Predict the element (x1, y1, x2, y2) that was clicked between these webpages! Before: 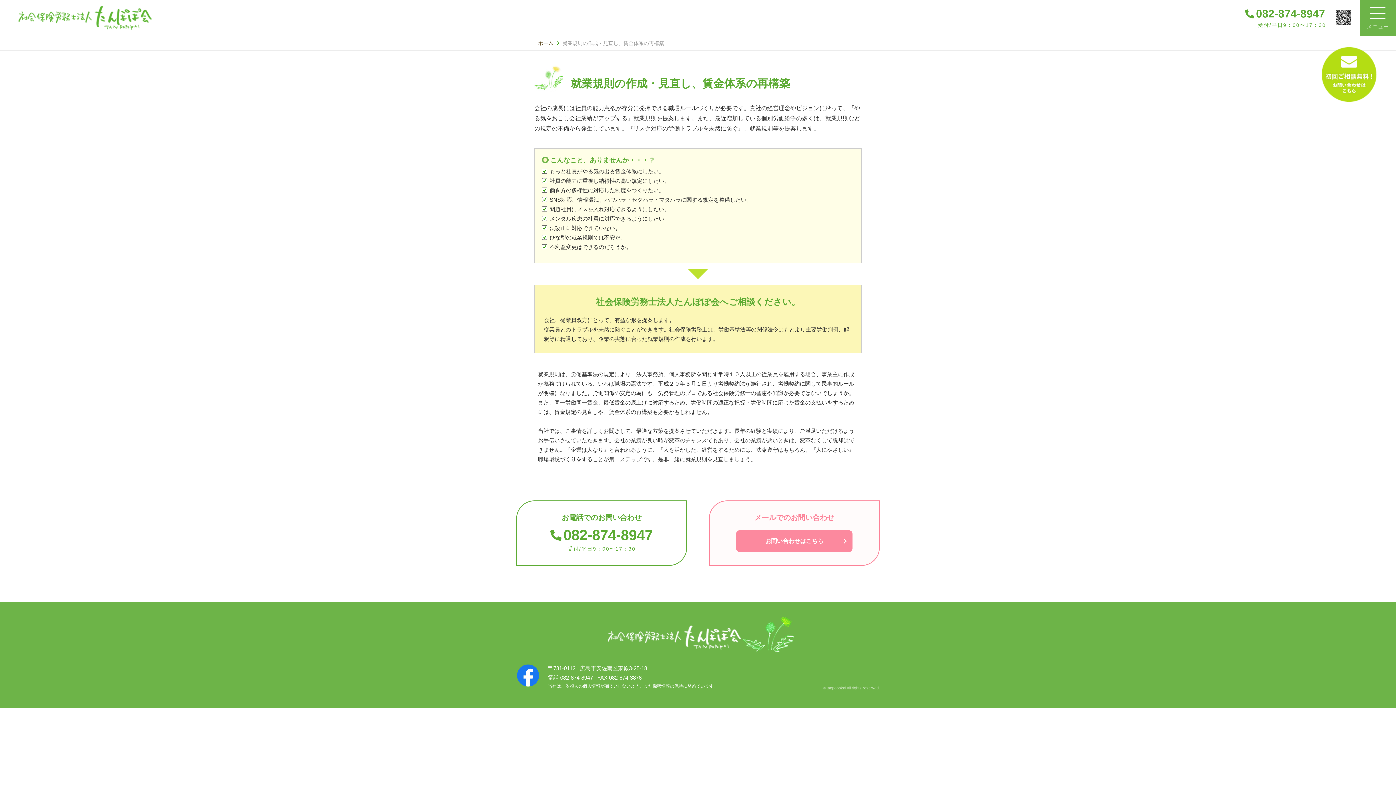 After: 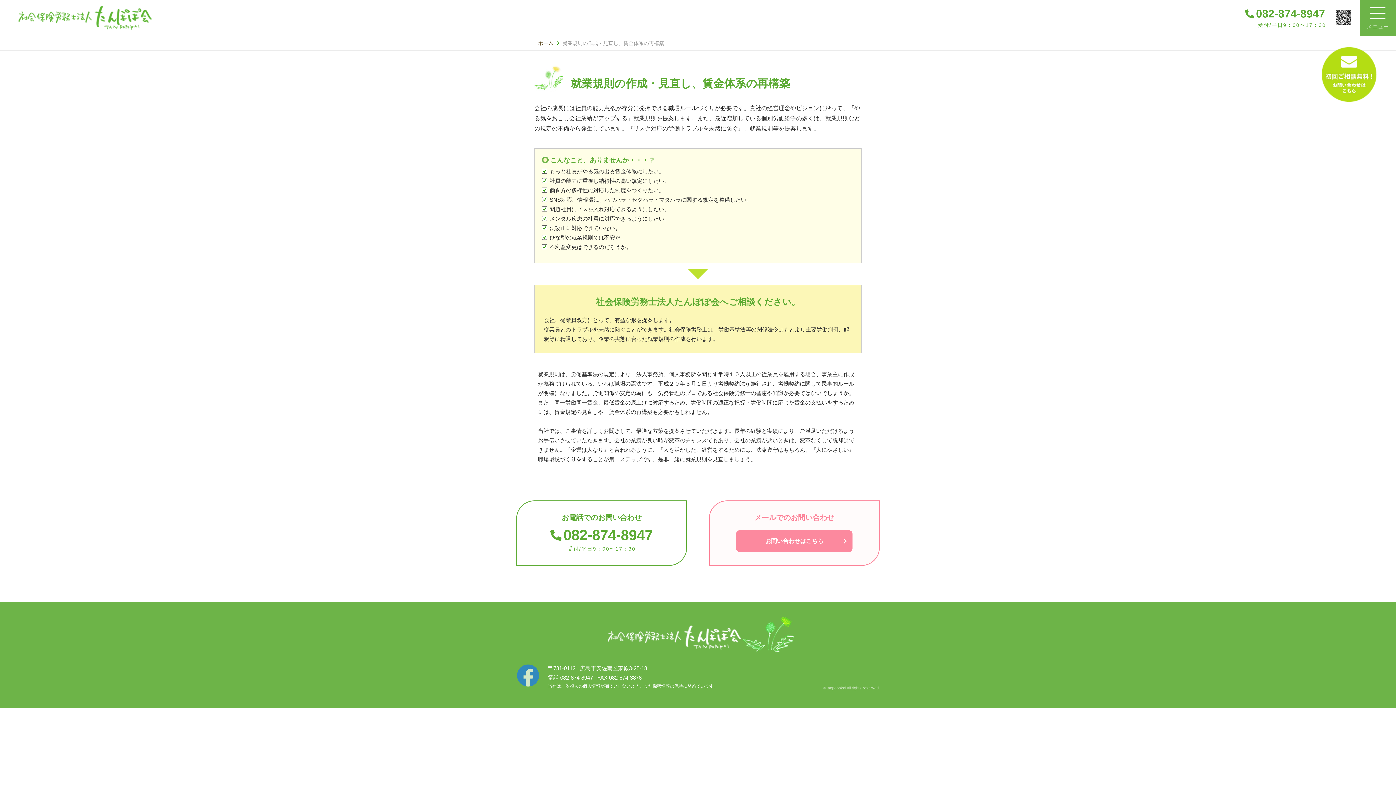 Action: bbox: (516, 682, 543, 688)